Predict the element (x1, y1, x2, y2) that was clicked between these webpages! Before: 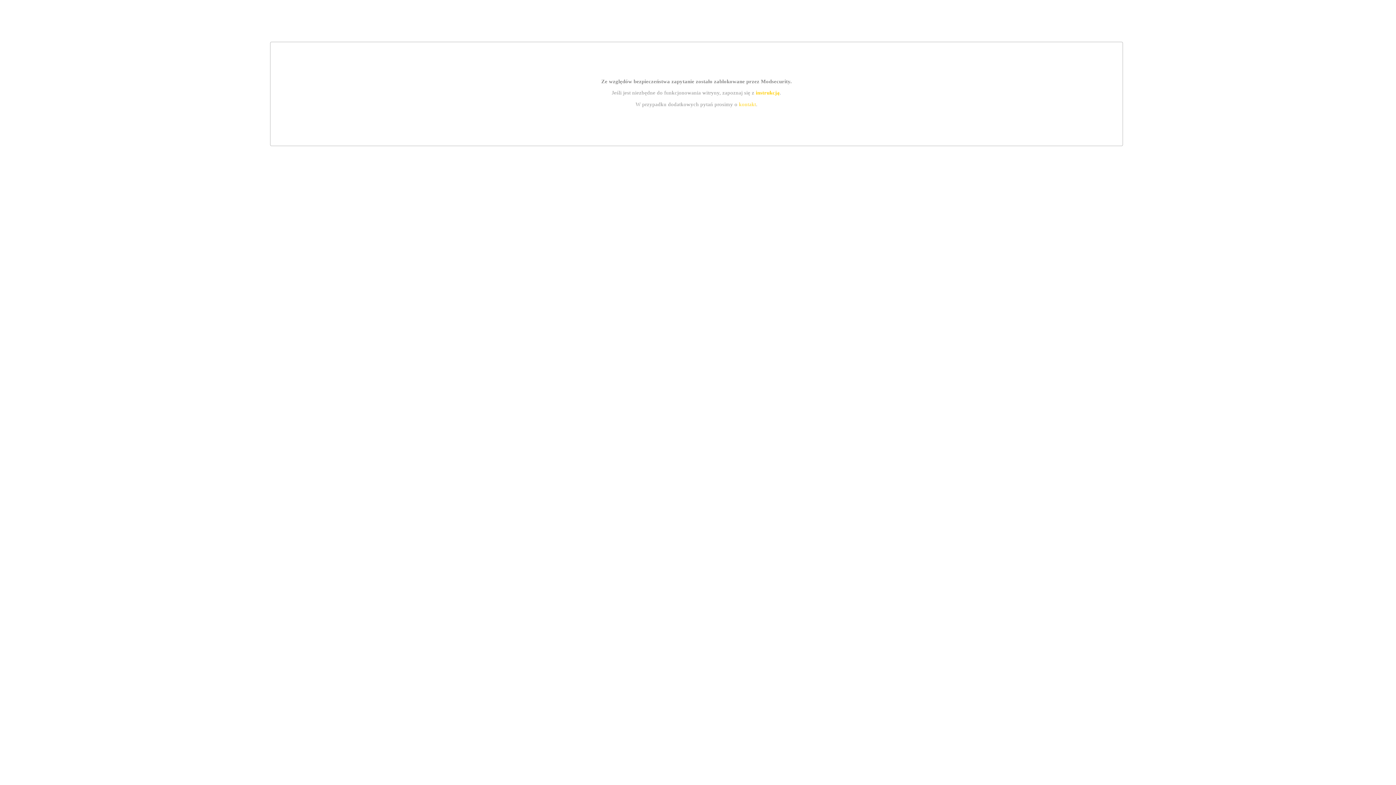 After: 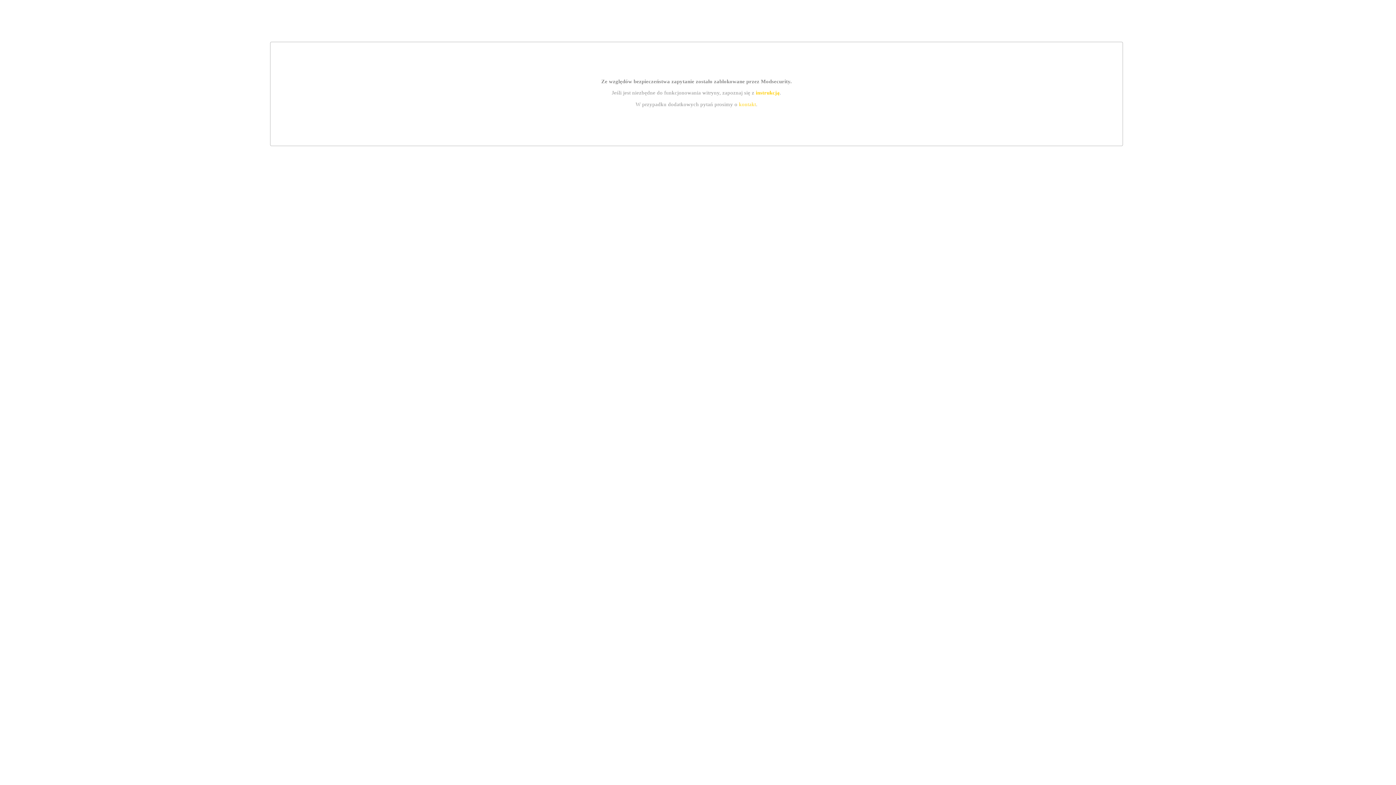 Action: label: kontakt bbox: (739, 101, 756, 107)